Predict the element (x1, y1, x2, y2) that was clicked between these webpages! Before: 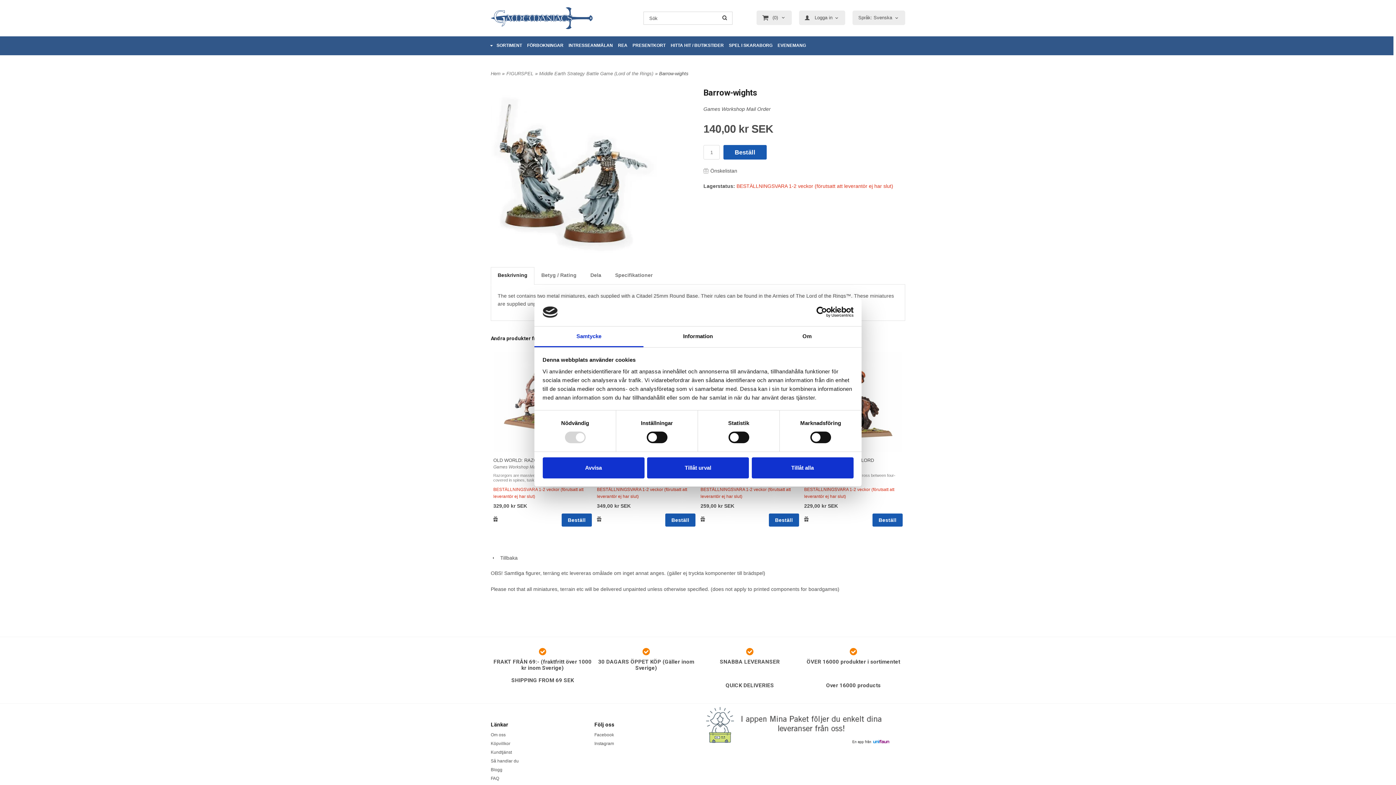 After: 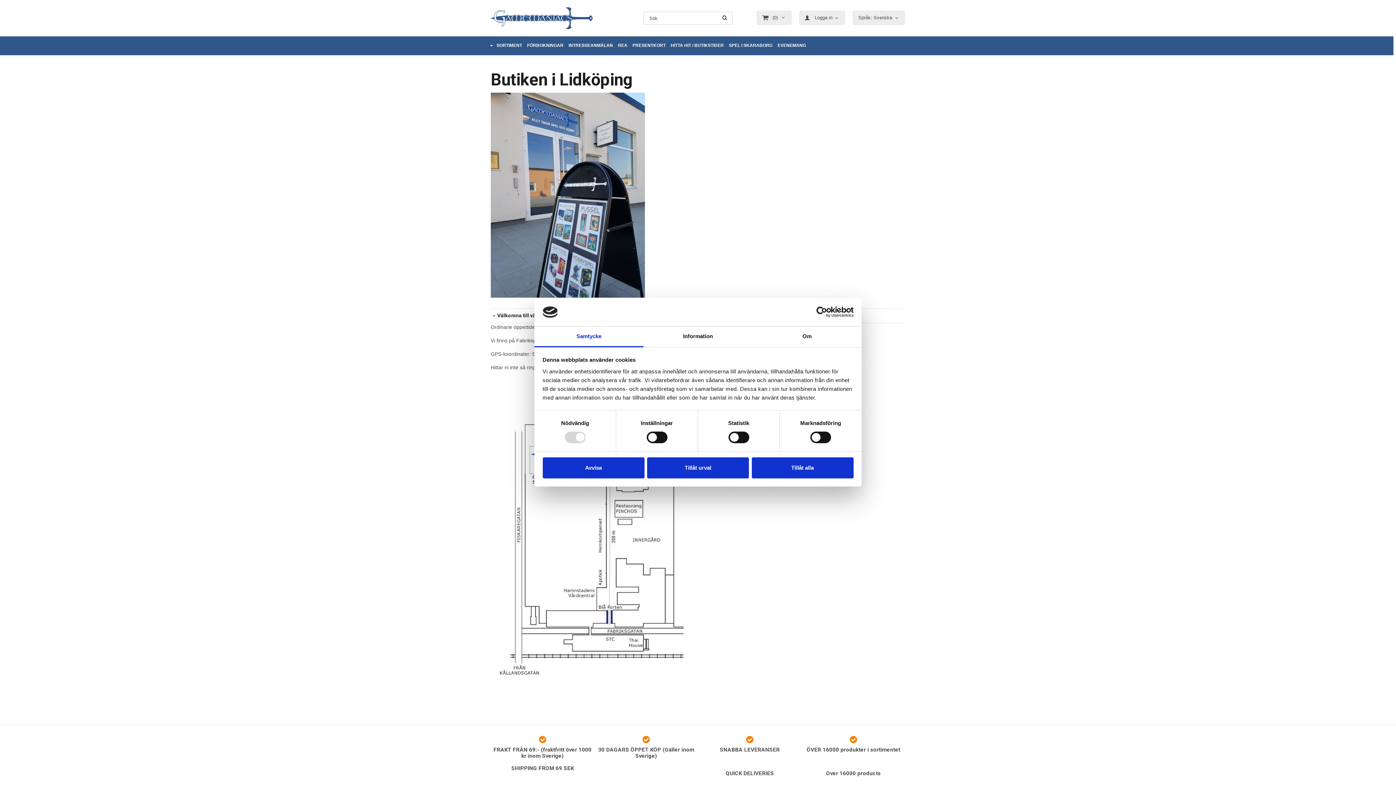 Action: bbox: (668, 36, 726, 54) label: HITTA HIT / BUTIKSTIDER